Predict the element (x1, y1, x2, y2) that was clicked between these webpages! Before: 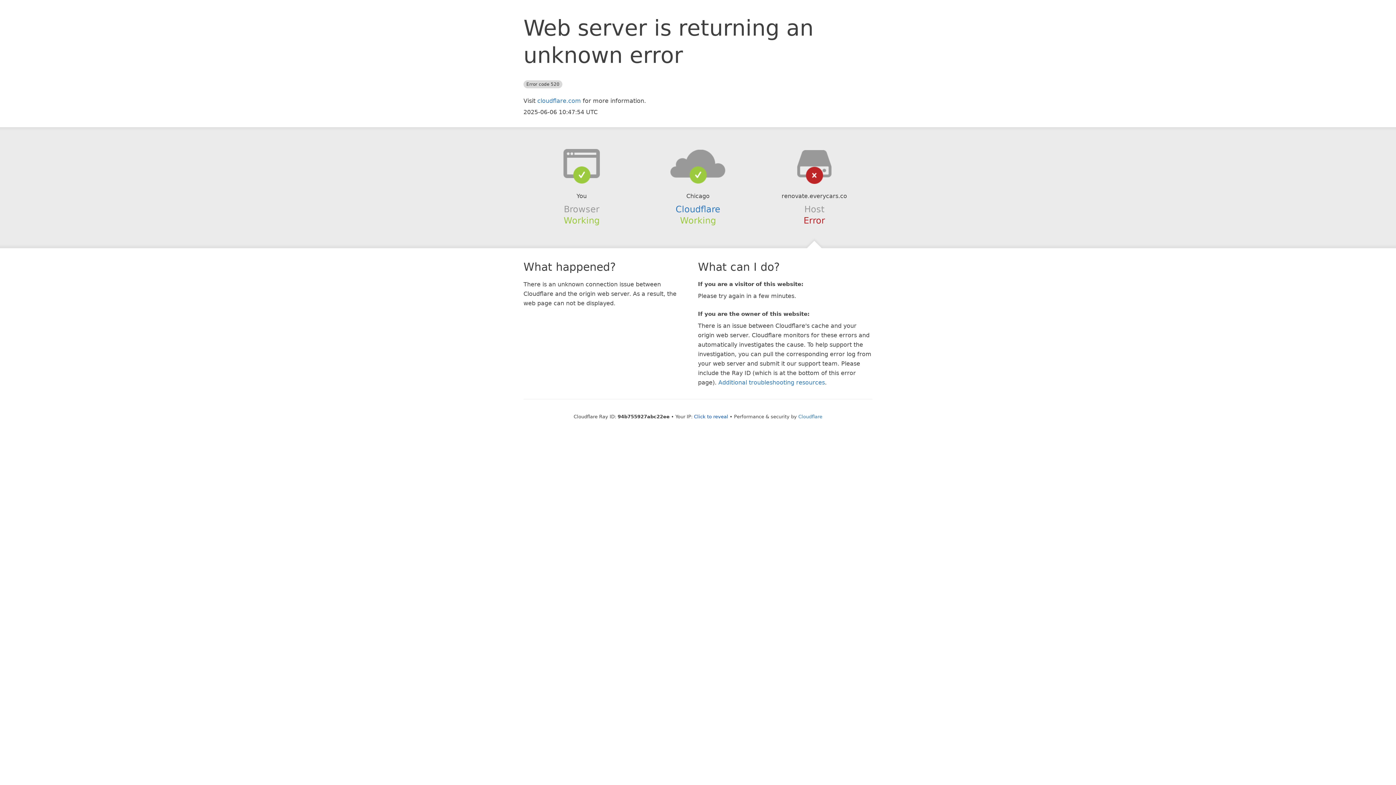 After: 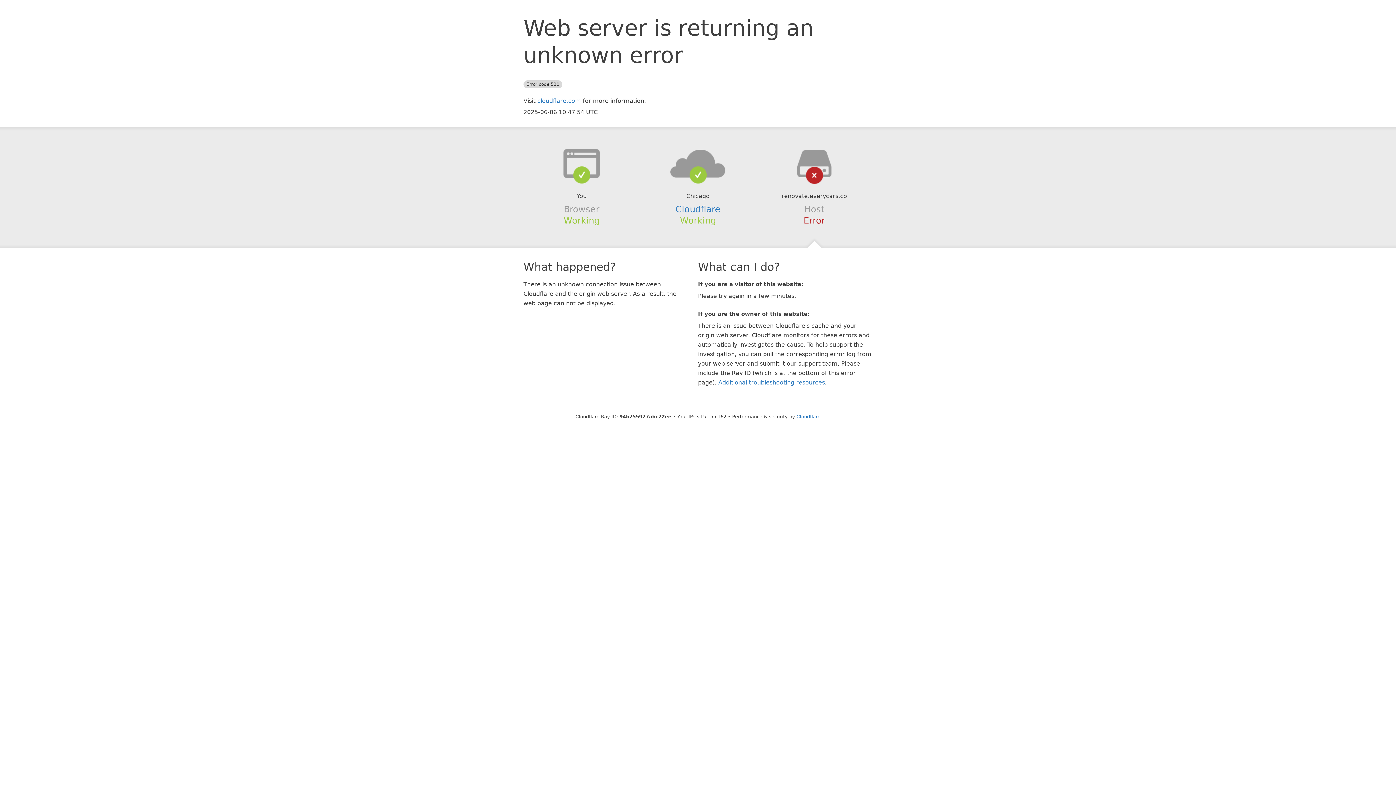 Action: label: Click to reveal bbox: (694, 414, 728, 419)